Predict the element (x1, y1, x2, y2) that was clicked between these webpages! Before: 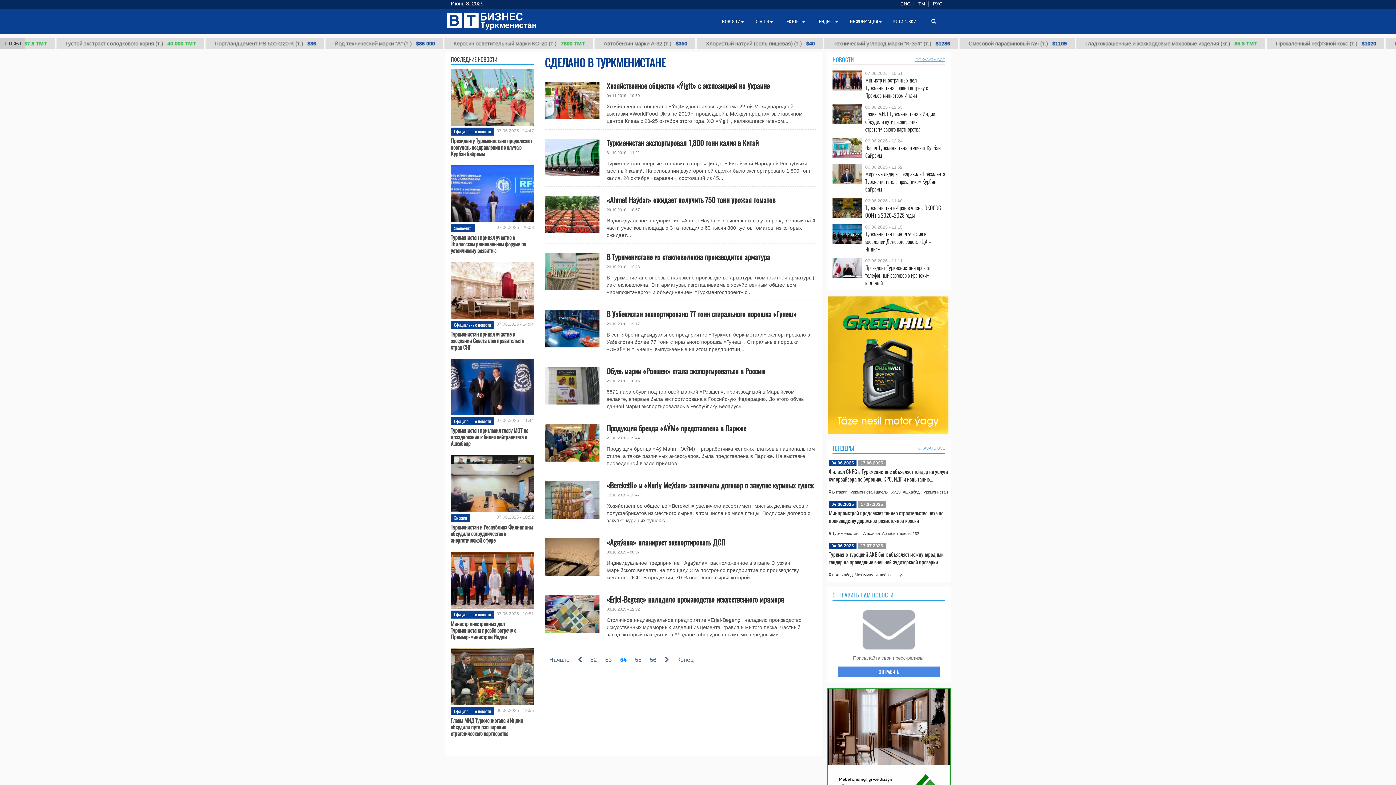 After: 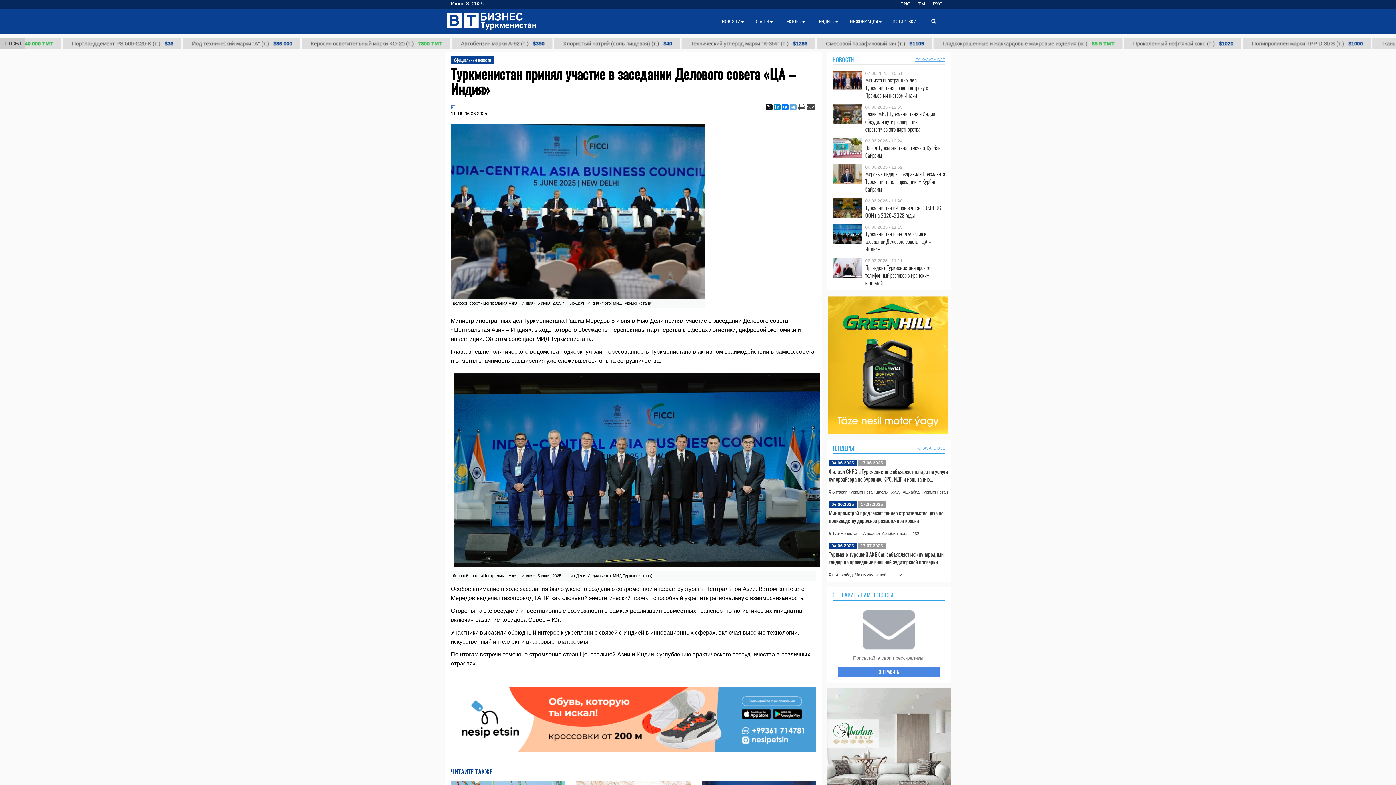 Action: bbox: (832, 230, 861, 236)